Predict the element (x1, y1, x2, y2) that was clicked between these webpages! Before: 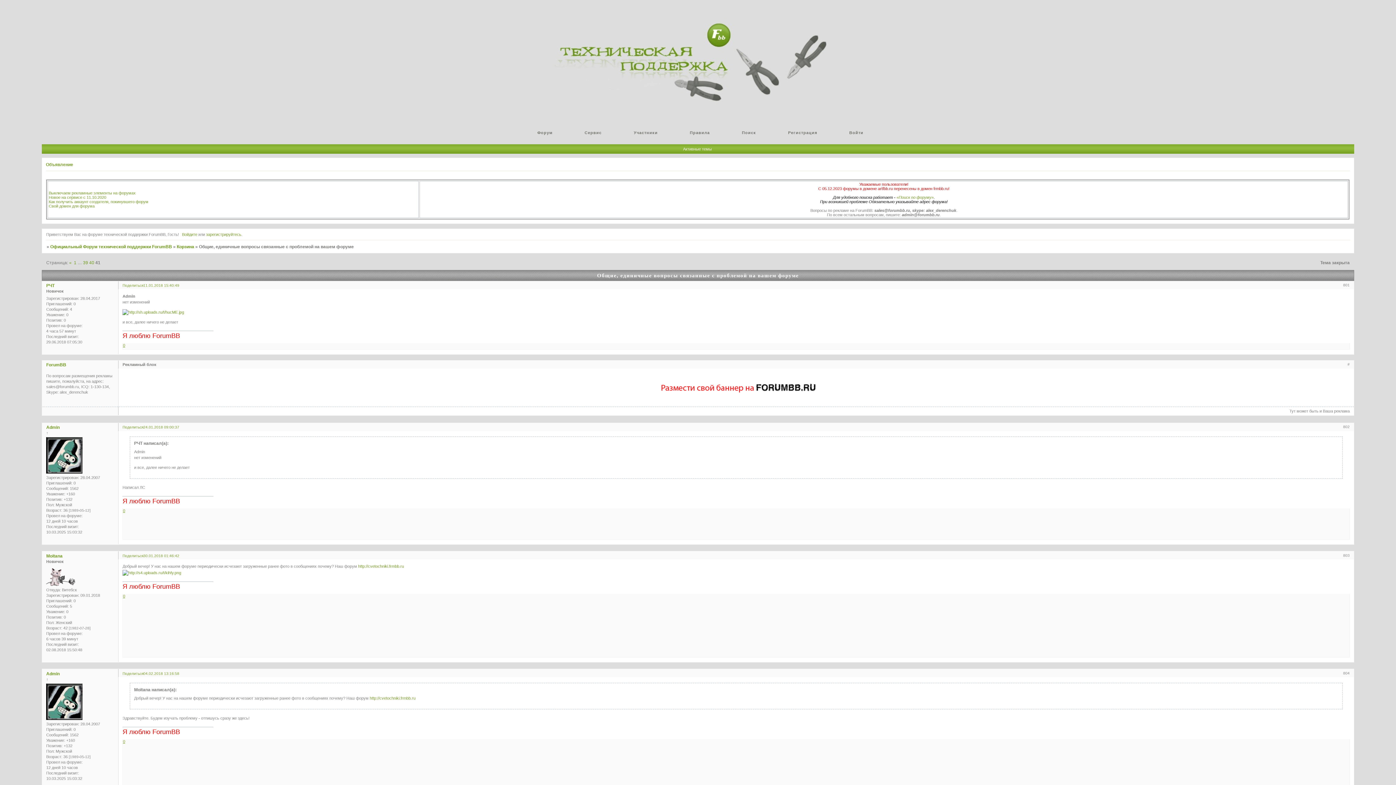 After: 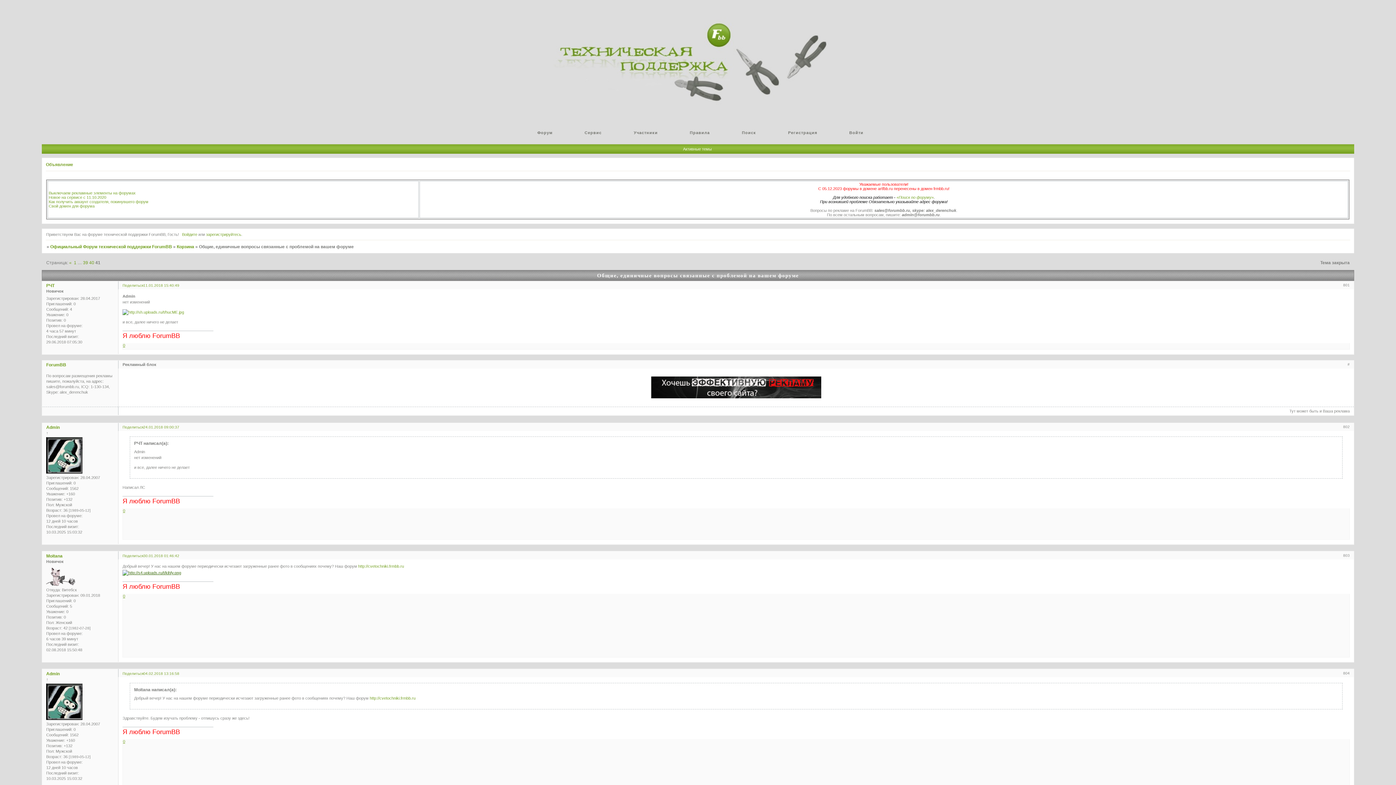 Action: bbox: (122, 570, 181, 574)